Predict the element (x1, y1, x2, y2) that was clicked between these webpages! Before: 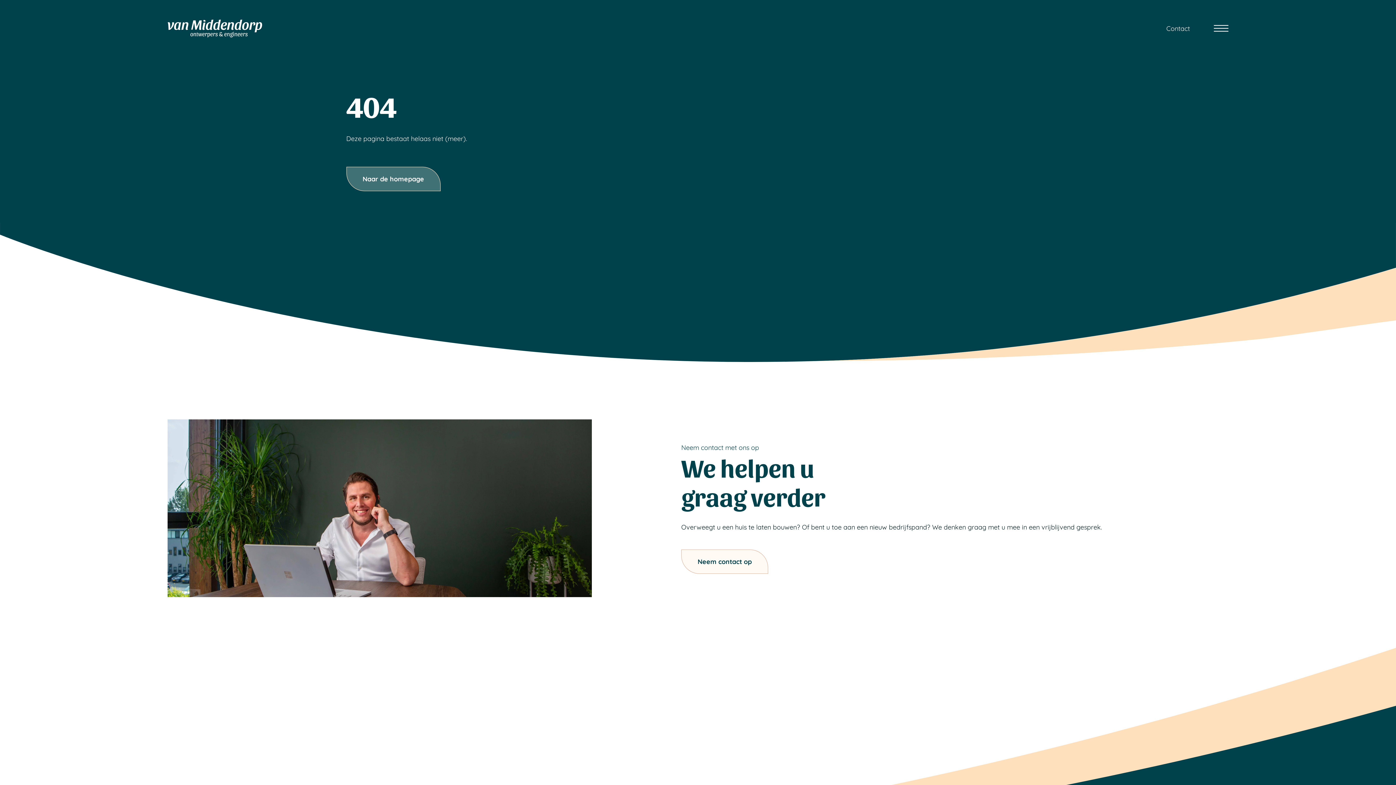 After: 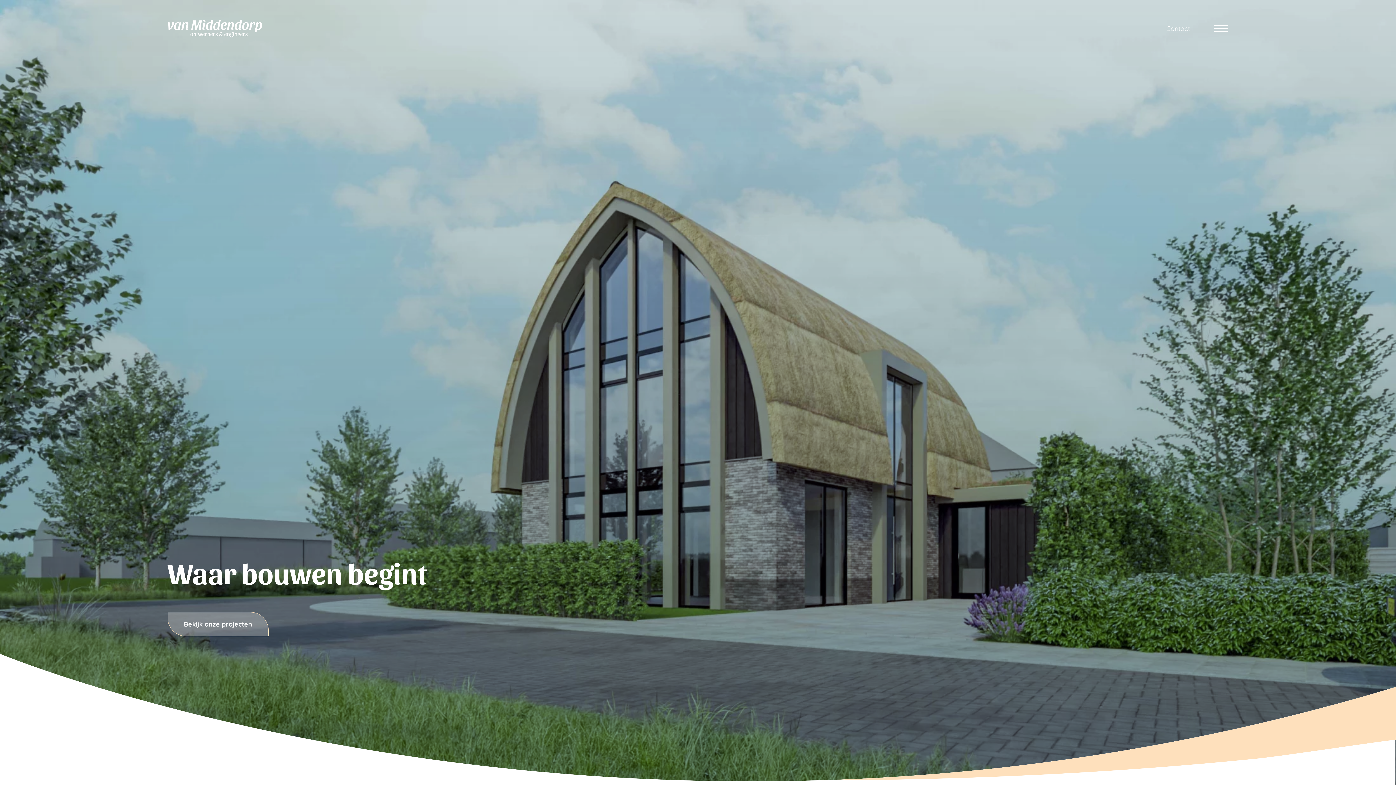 Action: bbox: (346, 166, 440, 191)